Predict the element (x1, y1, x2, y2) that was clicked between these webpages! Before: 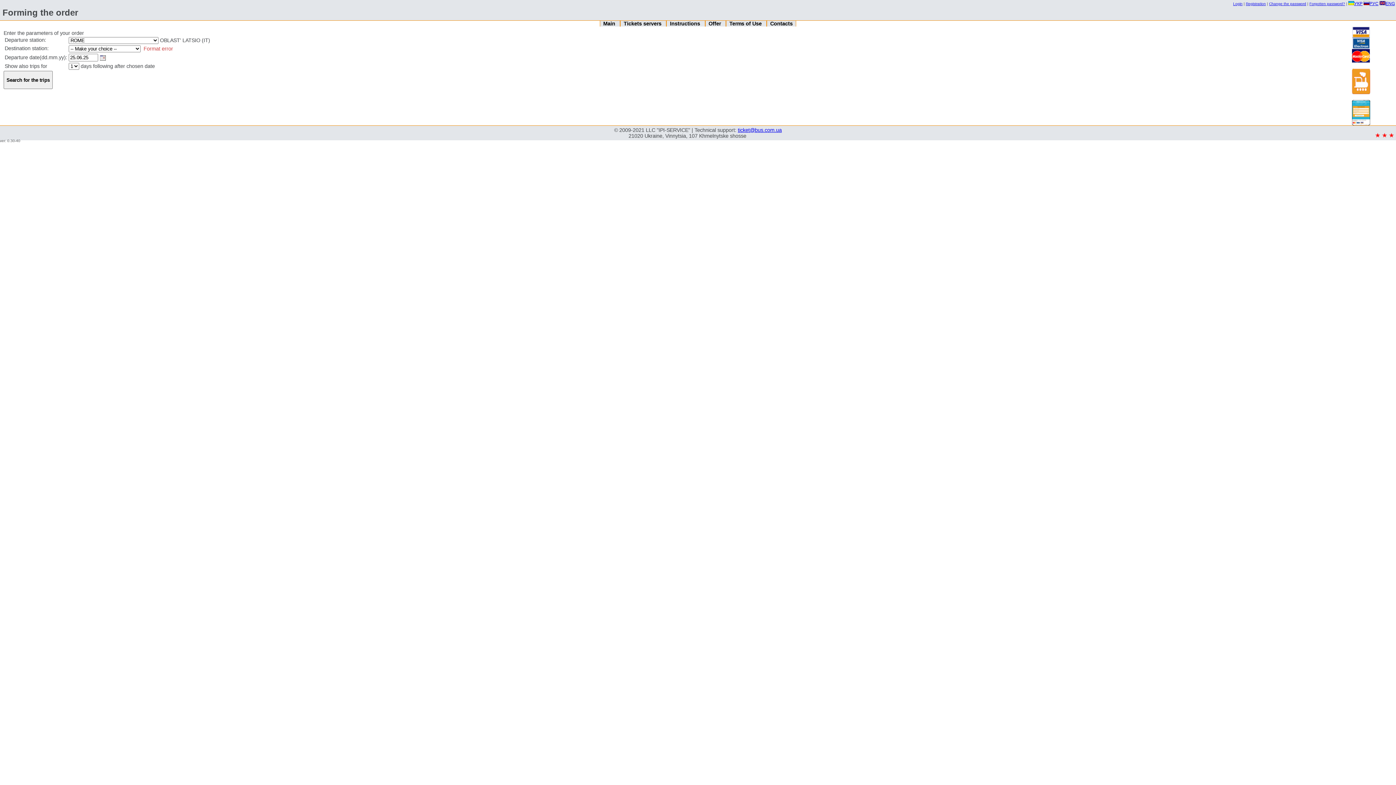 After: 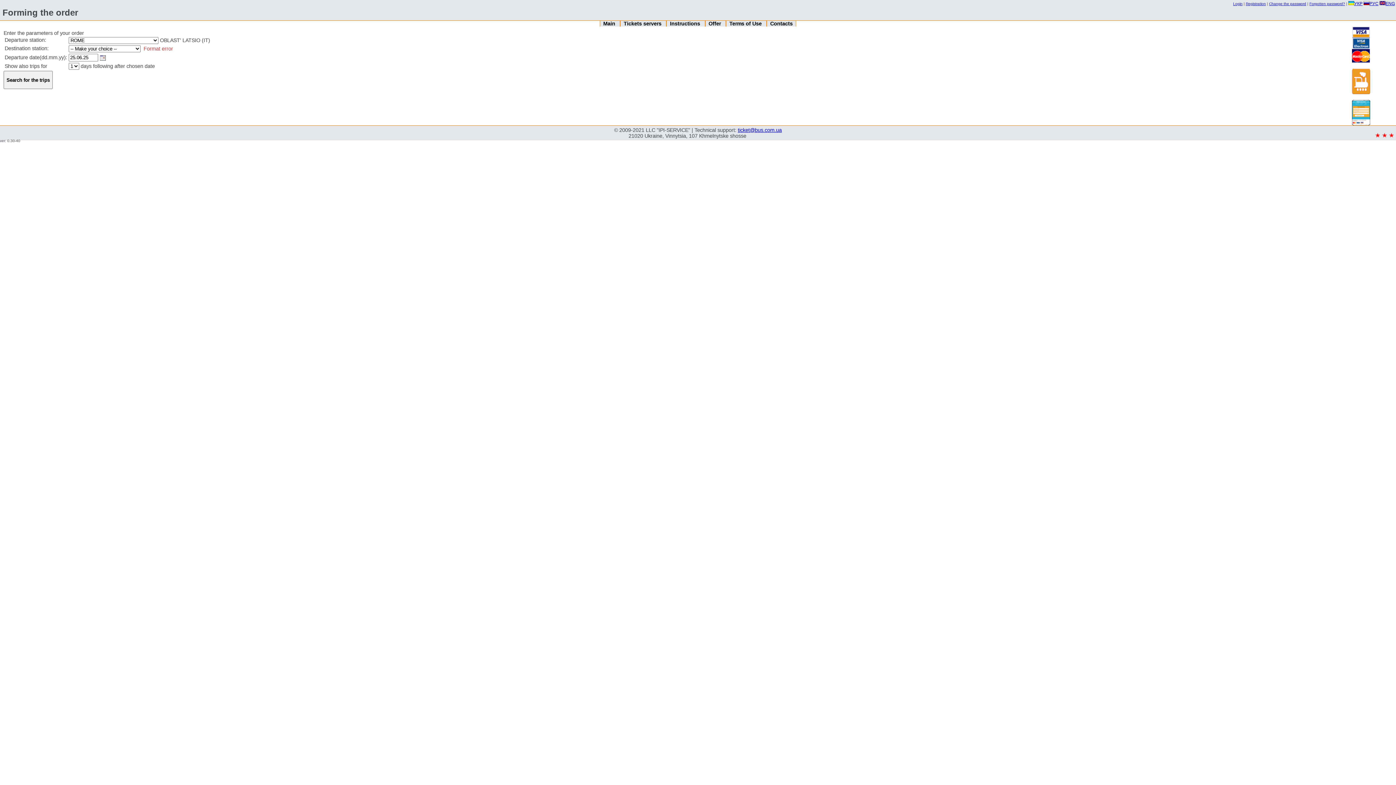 Action: label: Change the password bbox: (1269, 1, 1306, 5)